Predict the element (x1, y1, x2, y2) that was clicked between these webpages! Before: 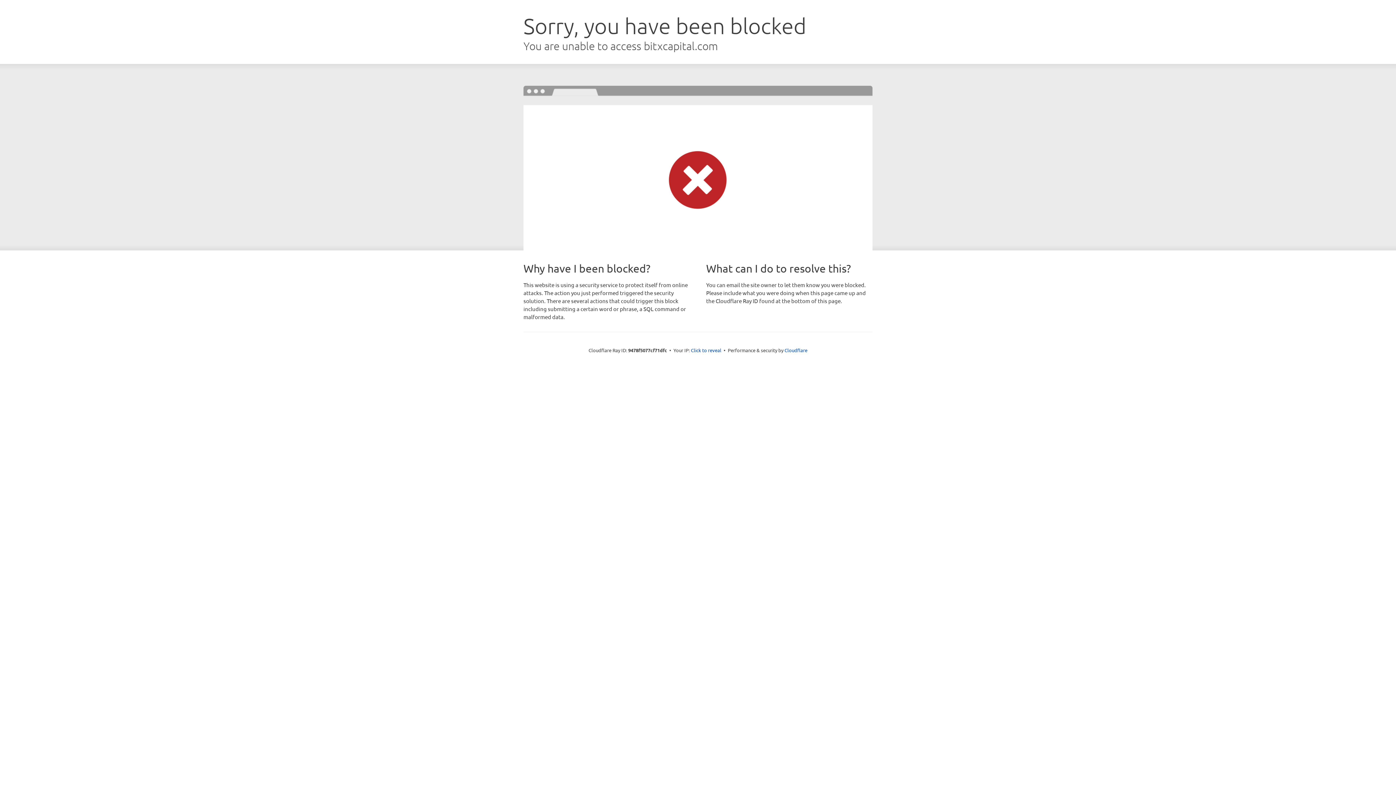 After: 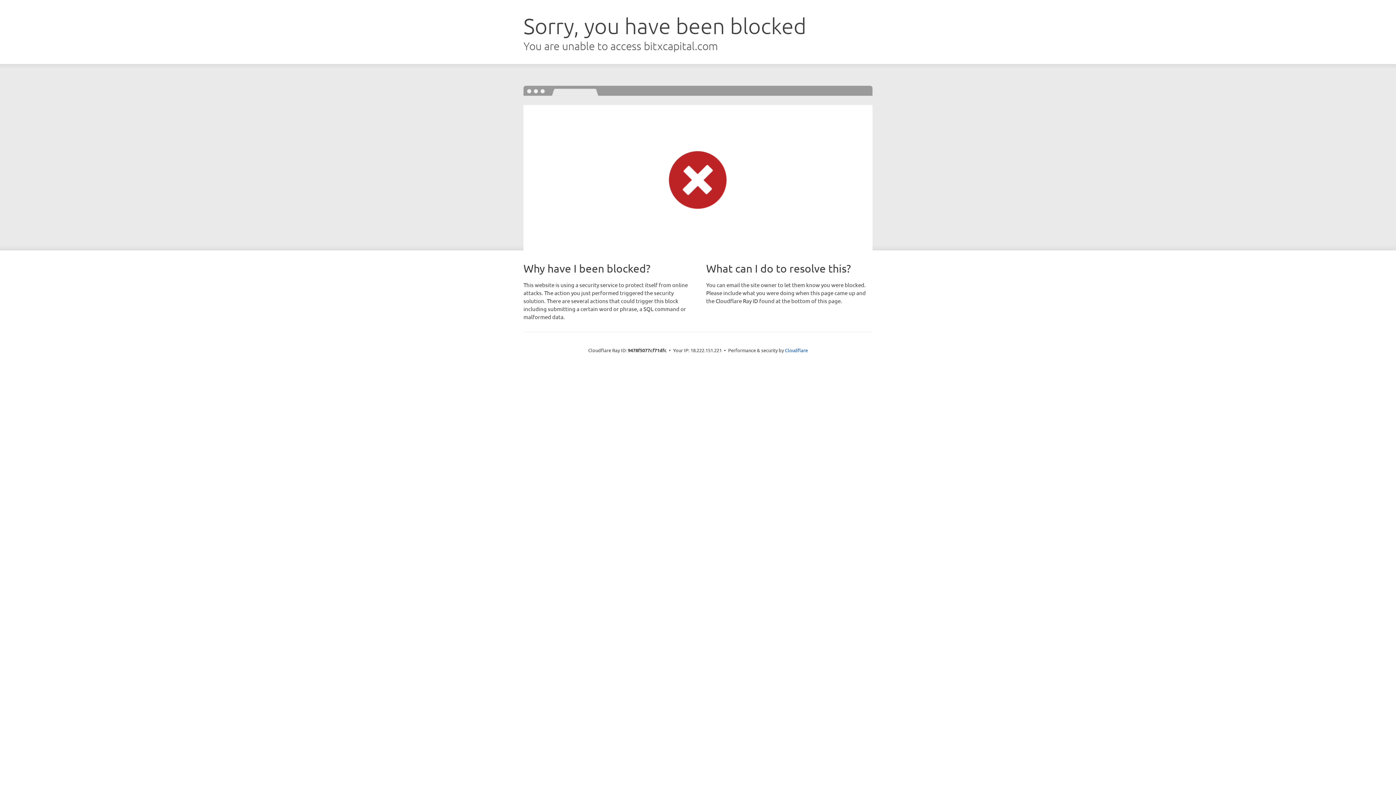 Action: label: Click to reveal bbox: (691, 346, 721, 353)